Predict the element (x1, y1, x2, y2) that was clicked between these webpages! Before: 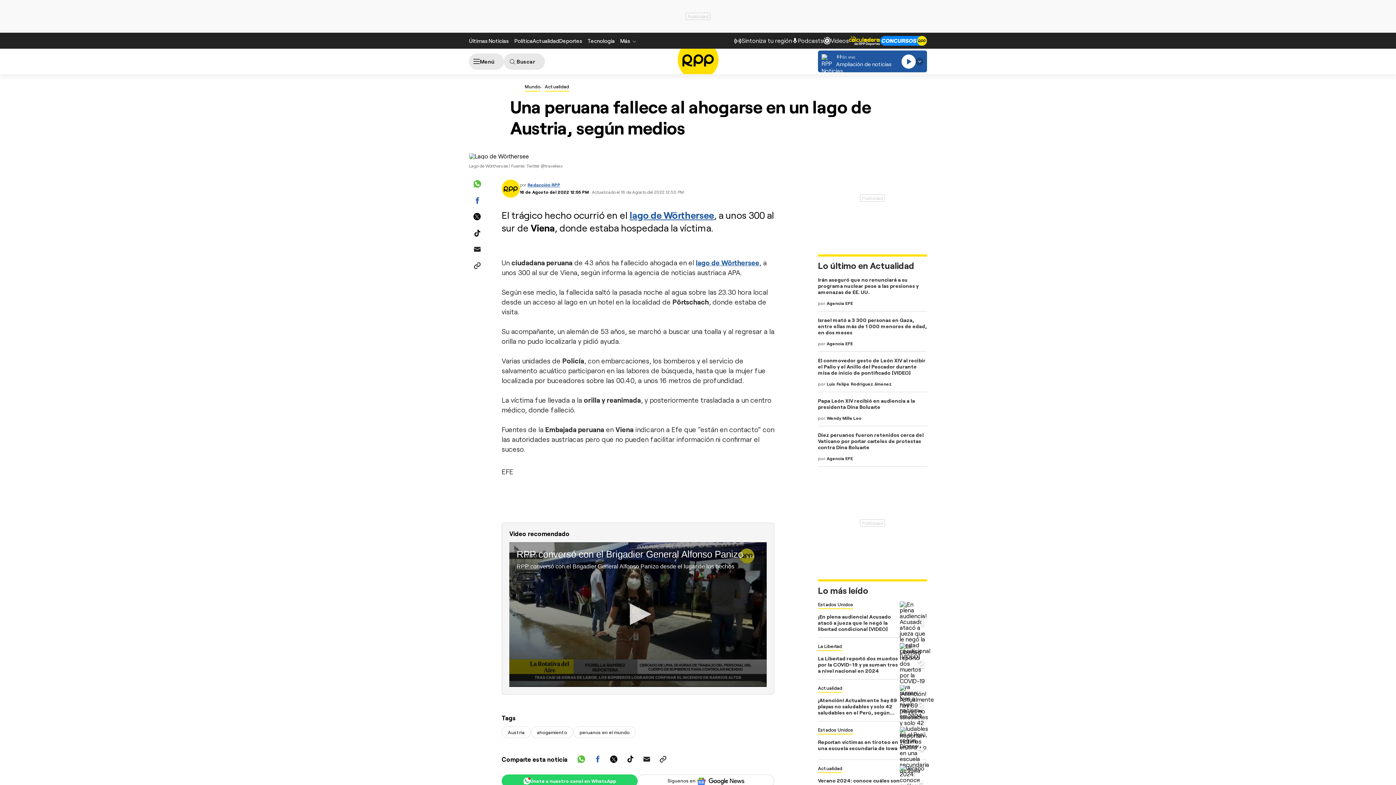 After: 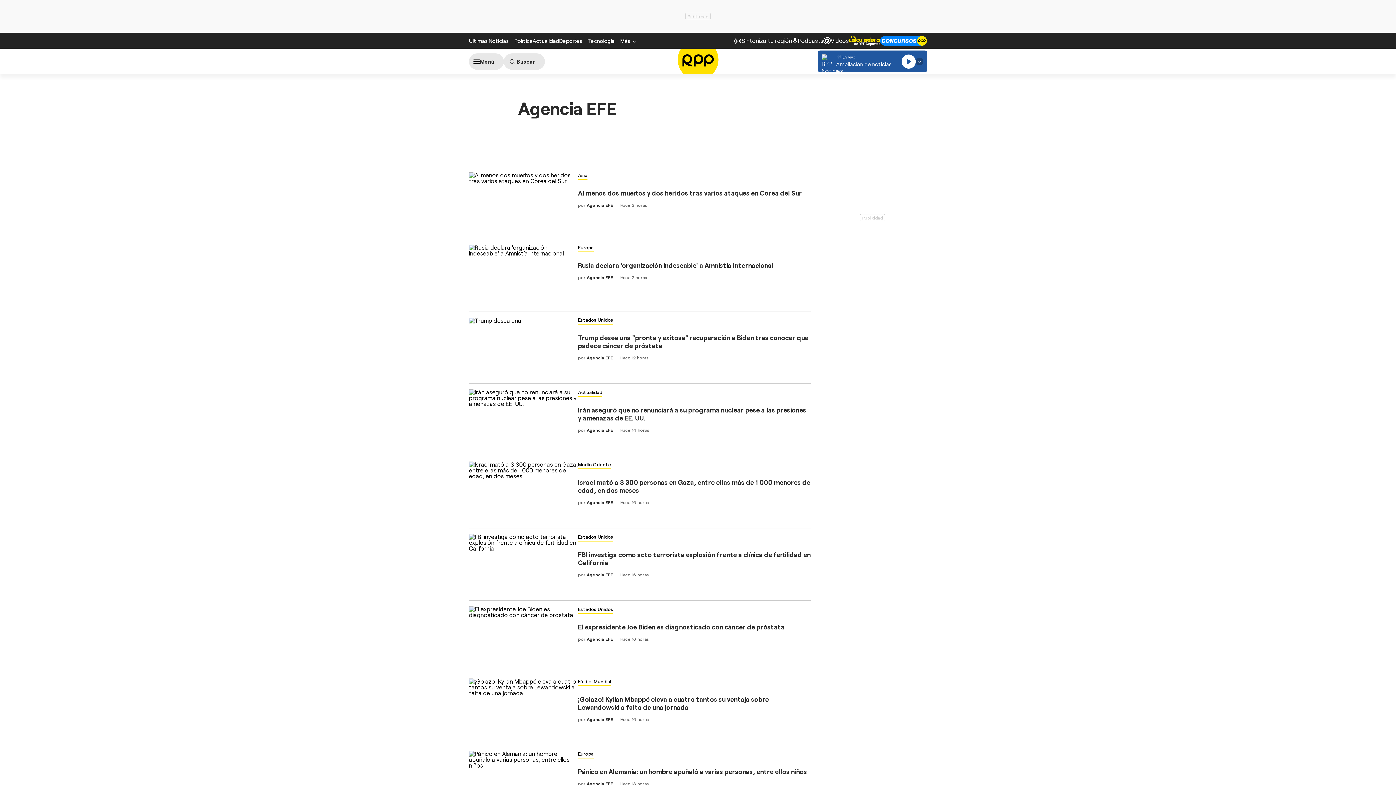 Action: bbox: (826, 456, 853, 461) label: Agencia EFE